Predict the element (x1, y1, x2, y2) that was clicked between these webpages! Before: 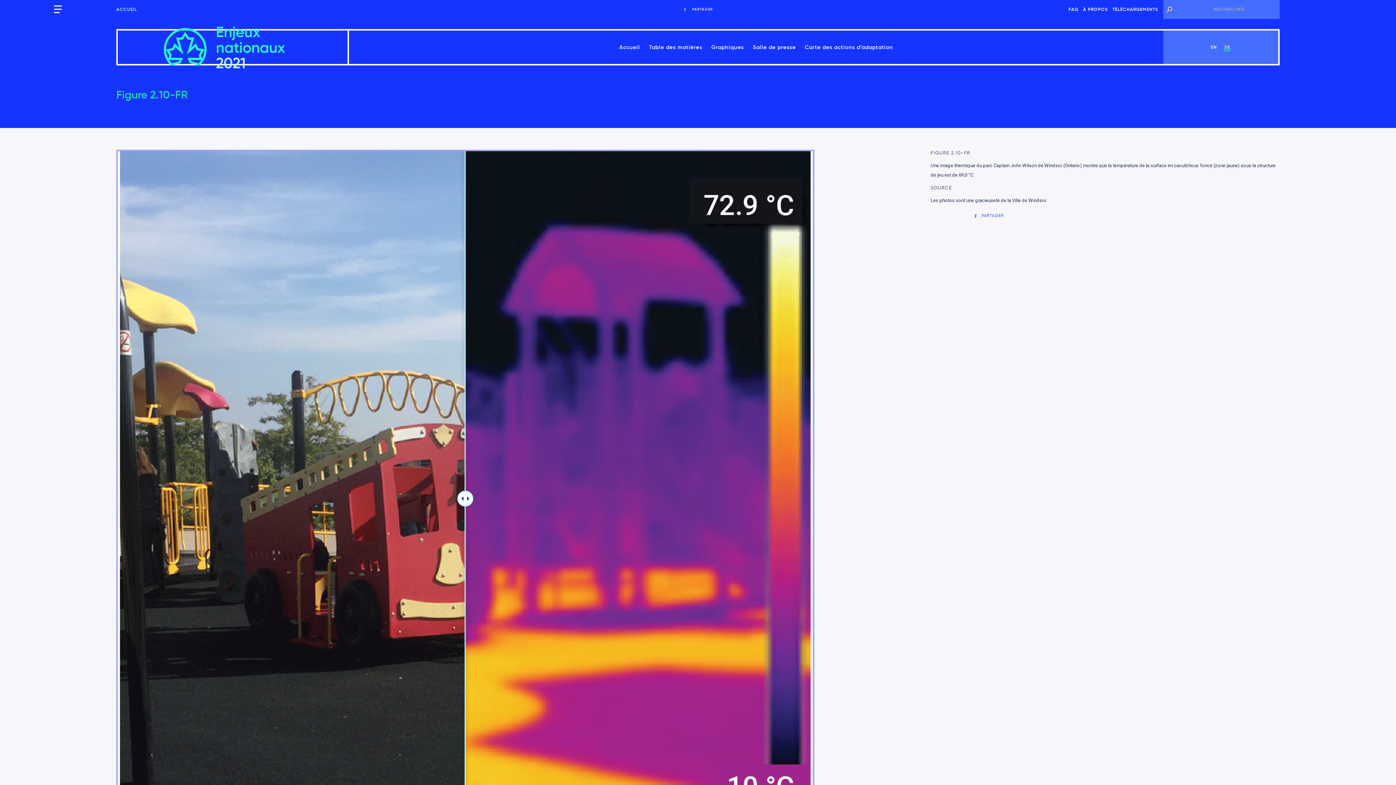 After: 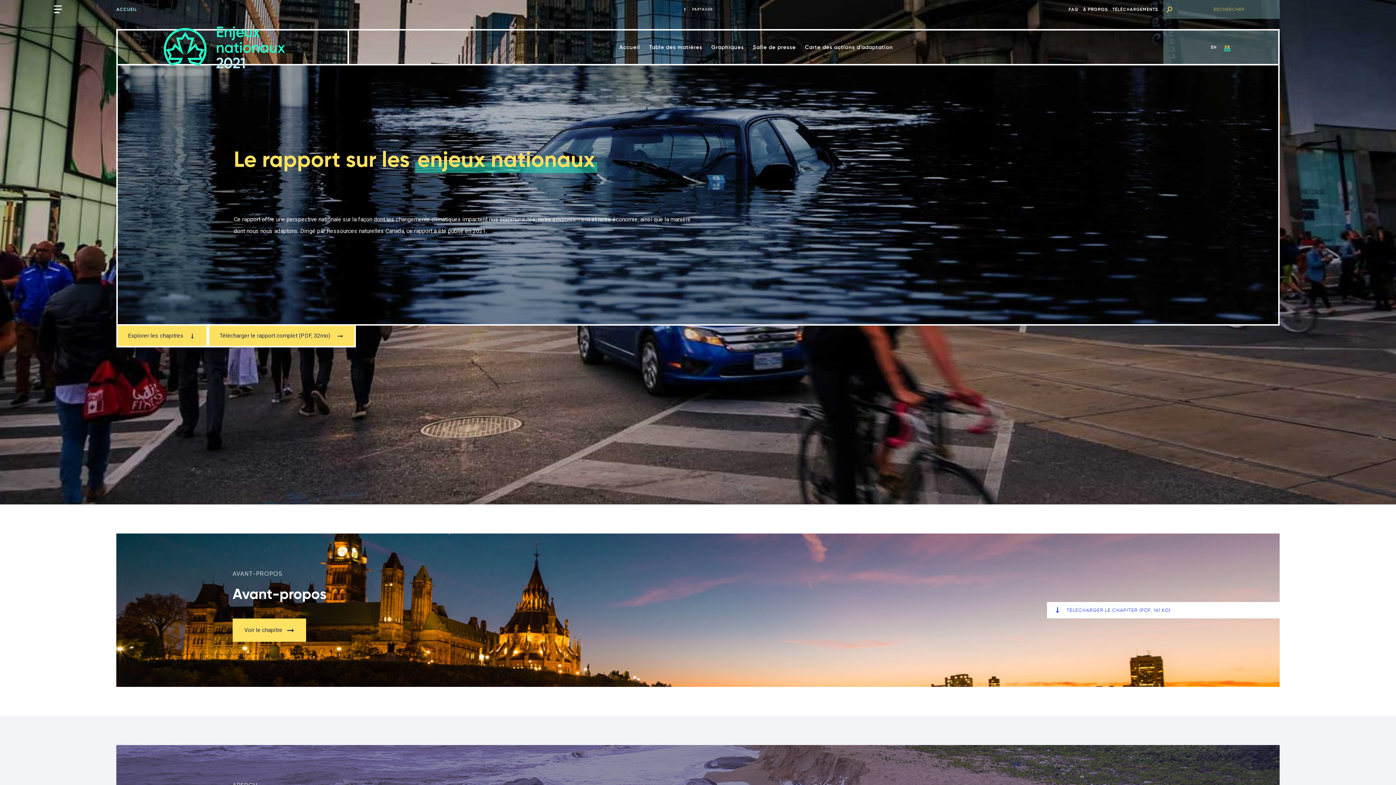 Action: bbox: (117, 30, 347, 64)